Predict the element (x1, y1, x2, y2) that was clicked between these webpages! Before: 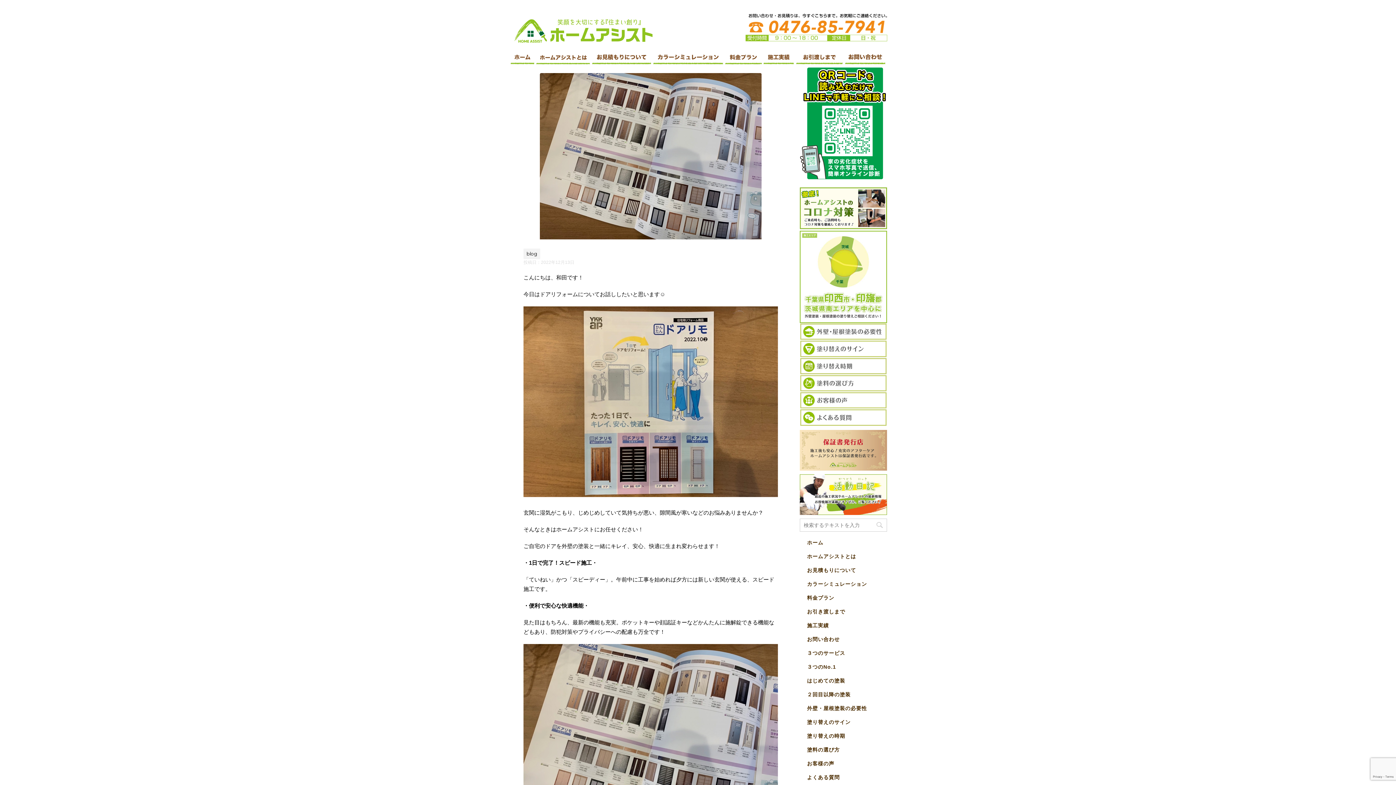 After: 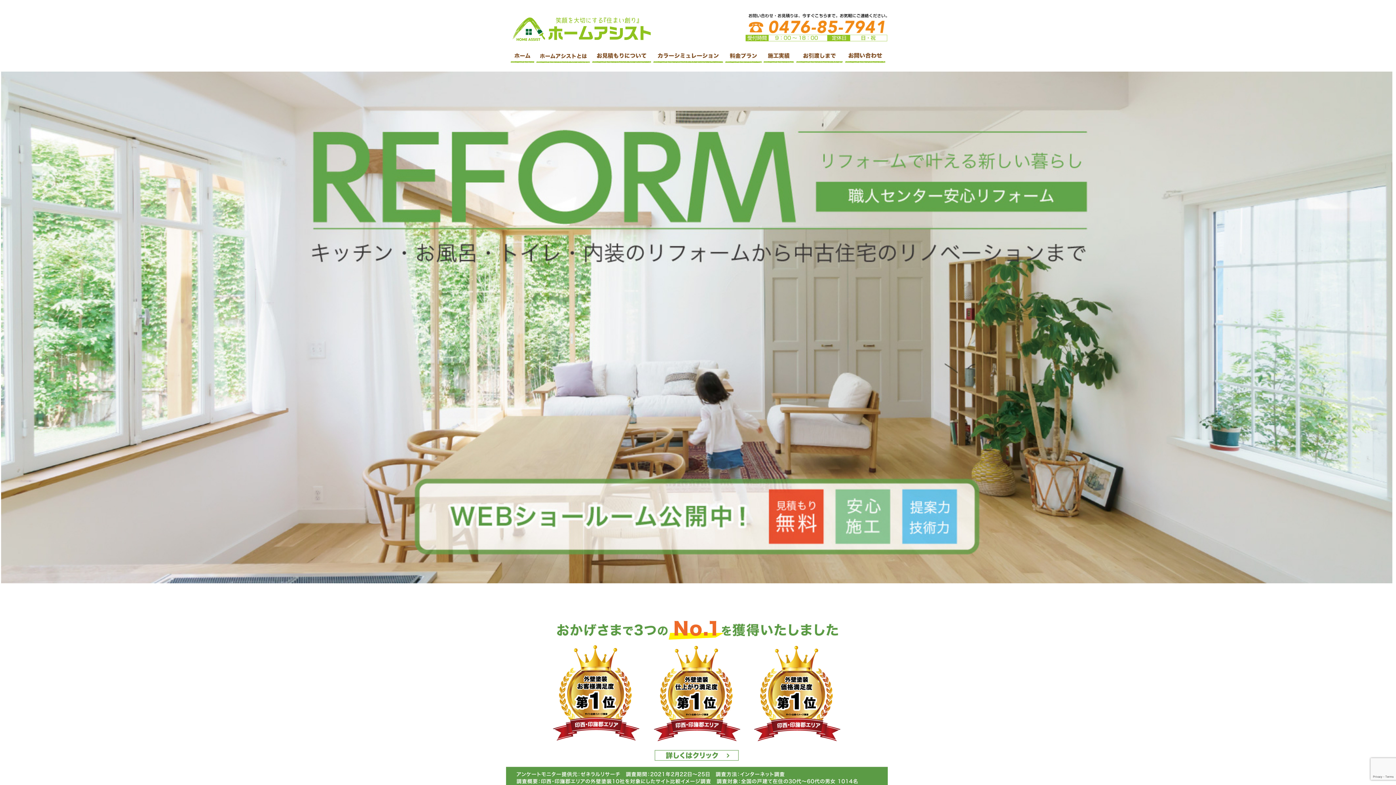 Action: bbox: (510, 61, 534, 67)